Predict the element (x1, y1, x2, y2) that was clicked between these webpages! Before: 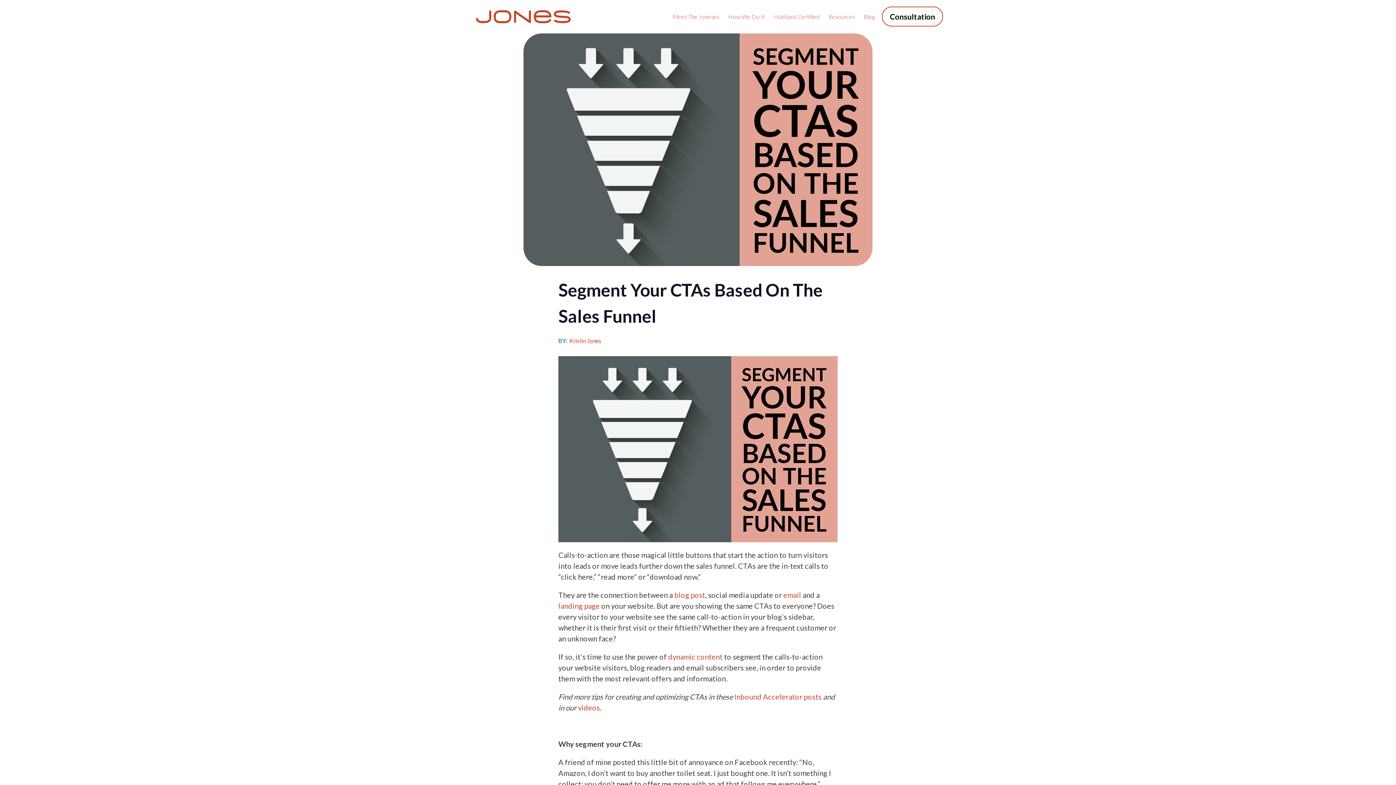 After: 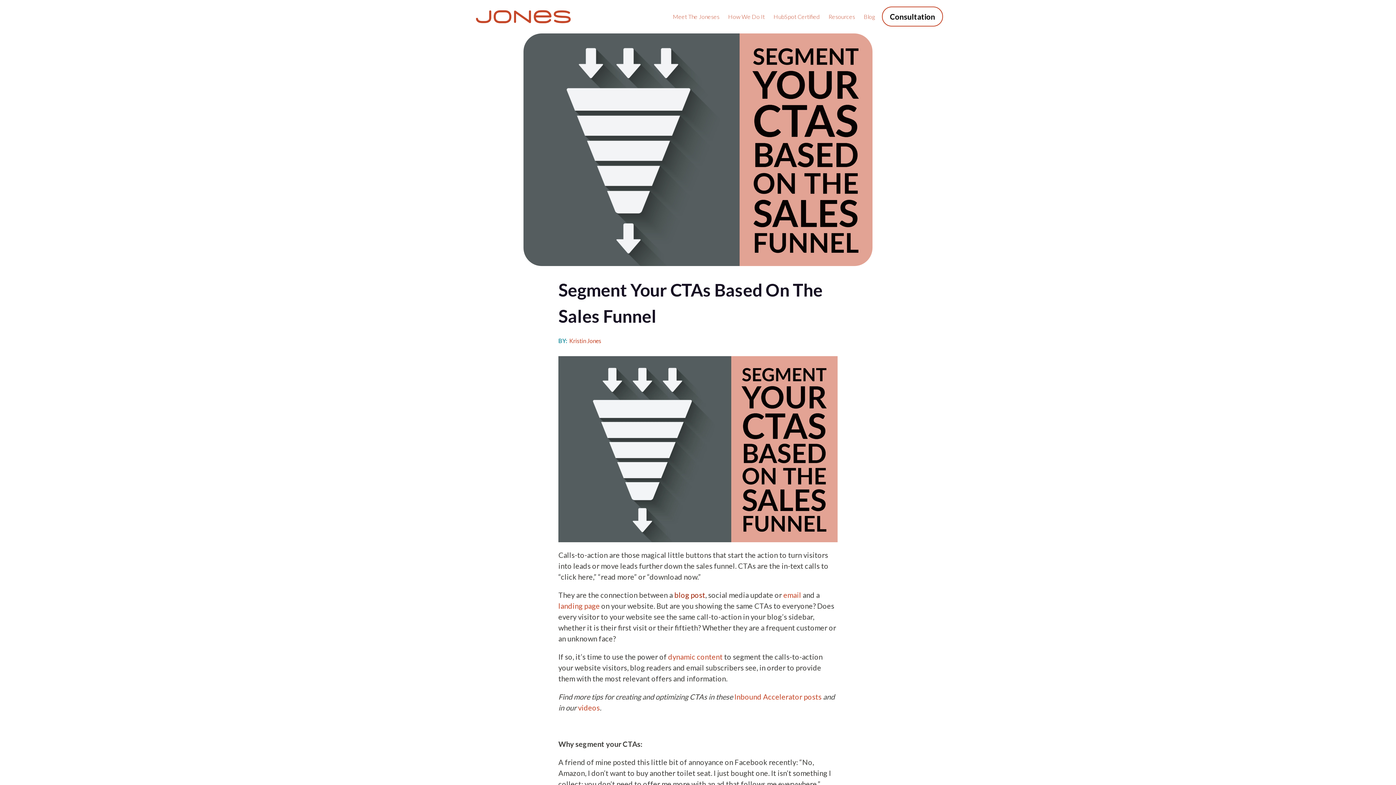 Action: label: blog post bbox: (674, 590, 705, 599)